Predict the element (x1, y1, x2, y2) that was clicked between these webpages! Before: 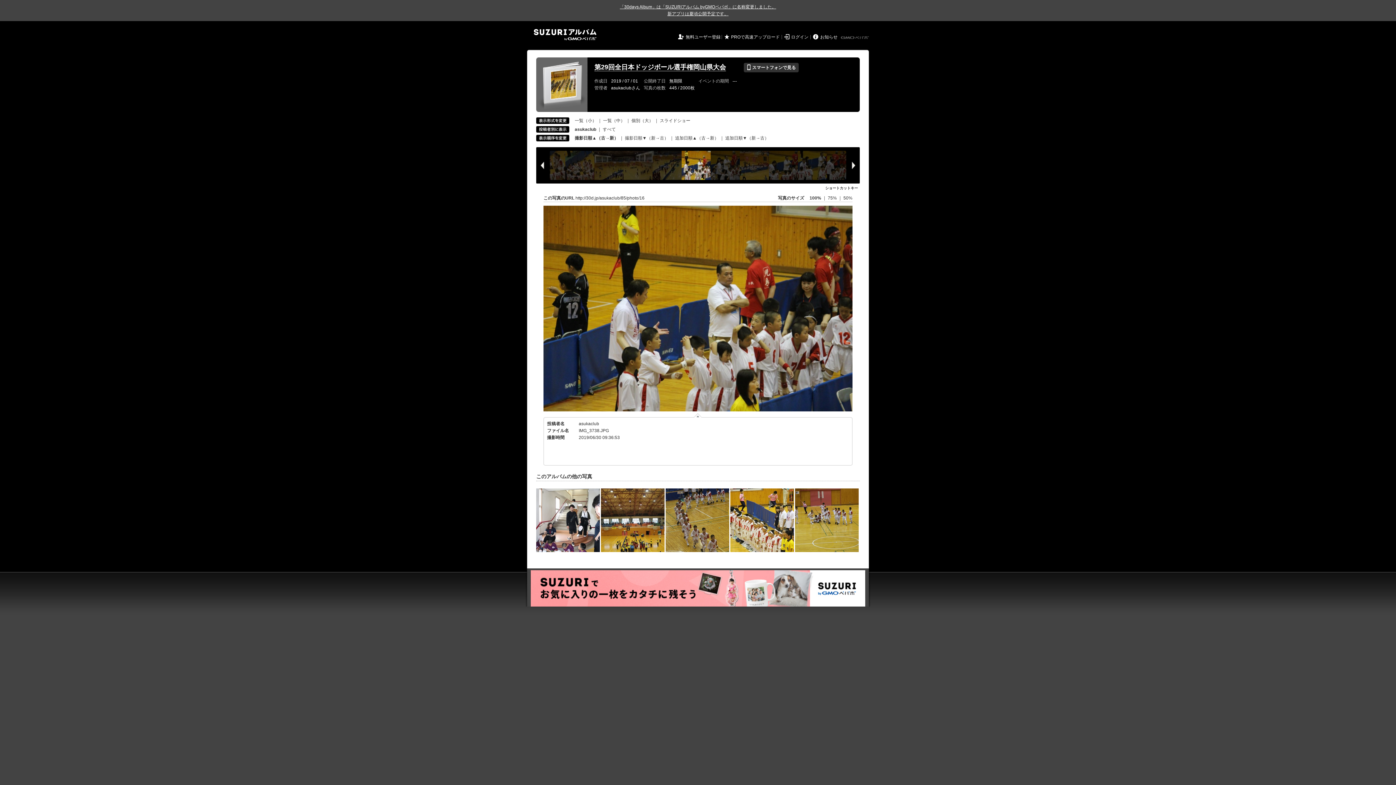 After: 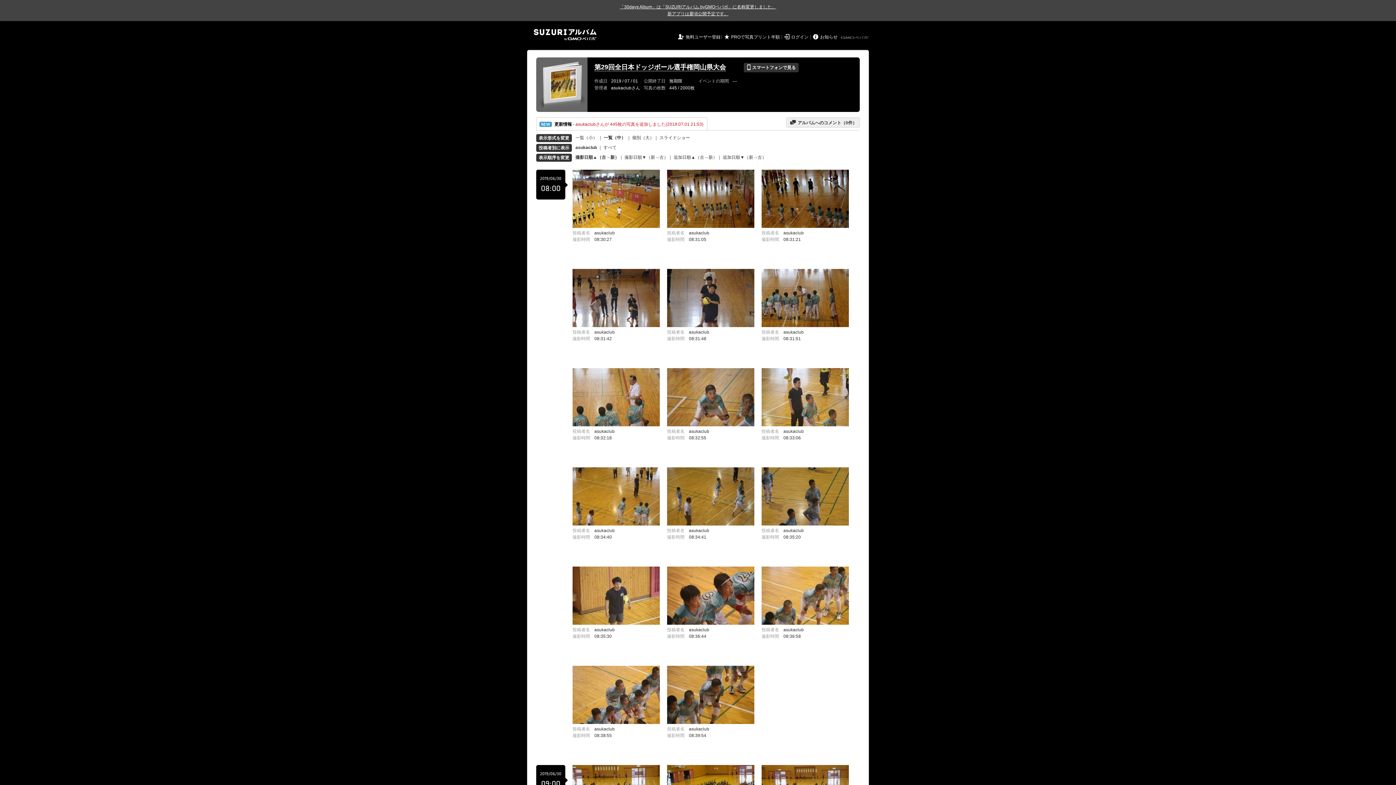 Action: bbox: (578, 421, 599, 426) label: asukaclub